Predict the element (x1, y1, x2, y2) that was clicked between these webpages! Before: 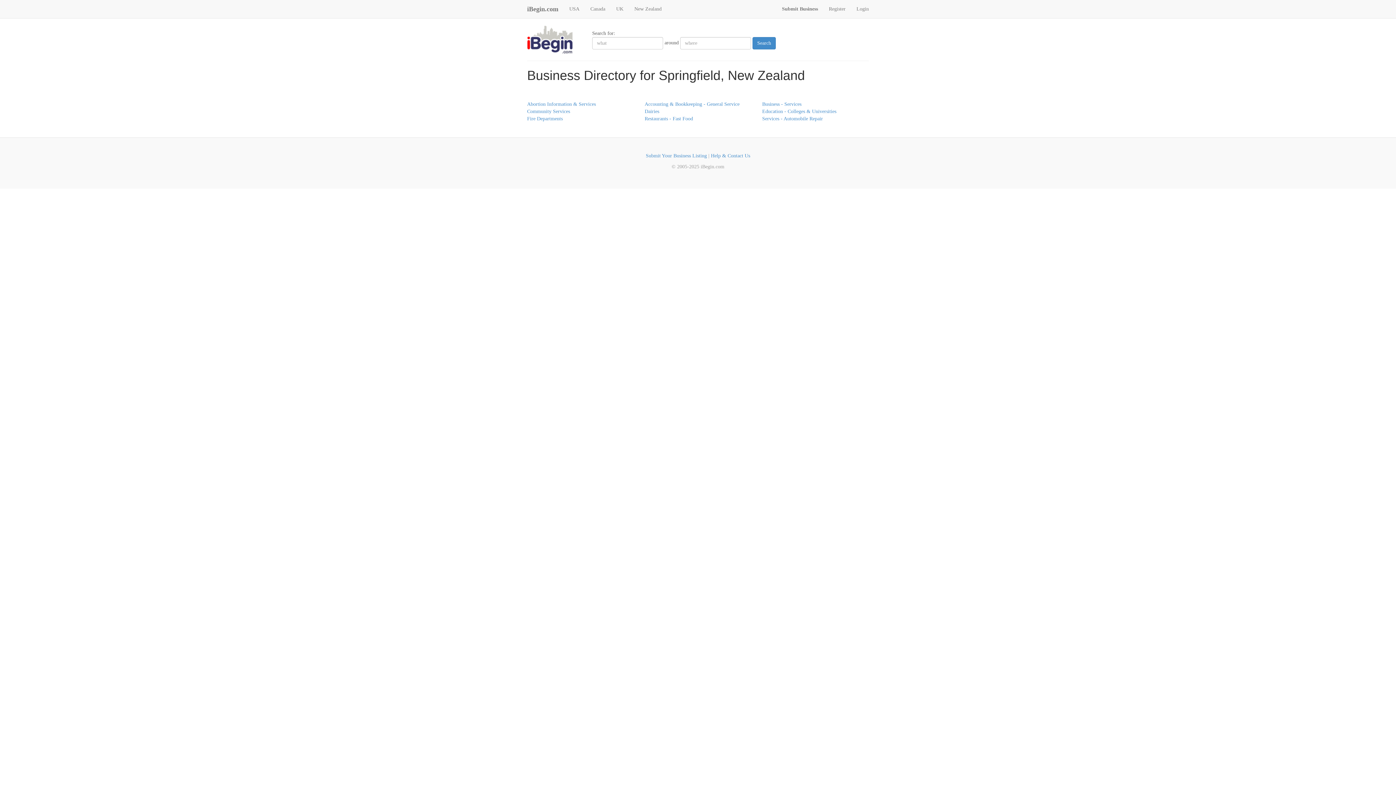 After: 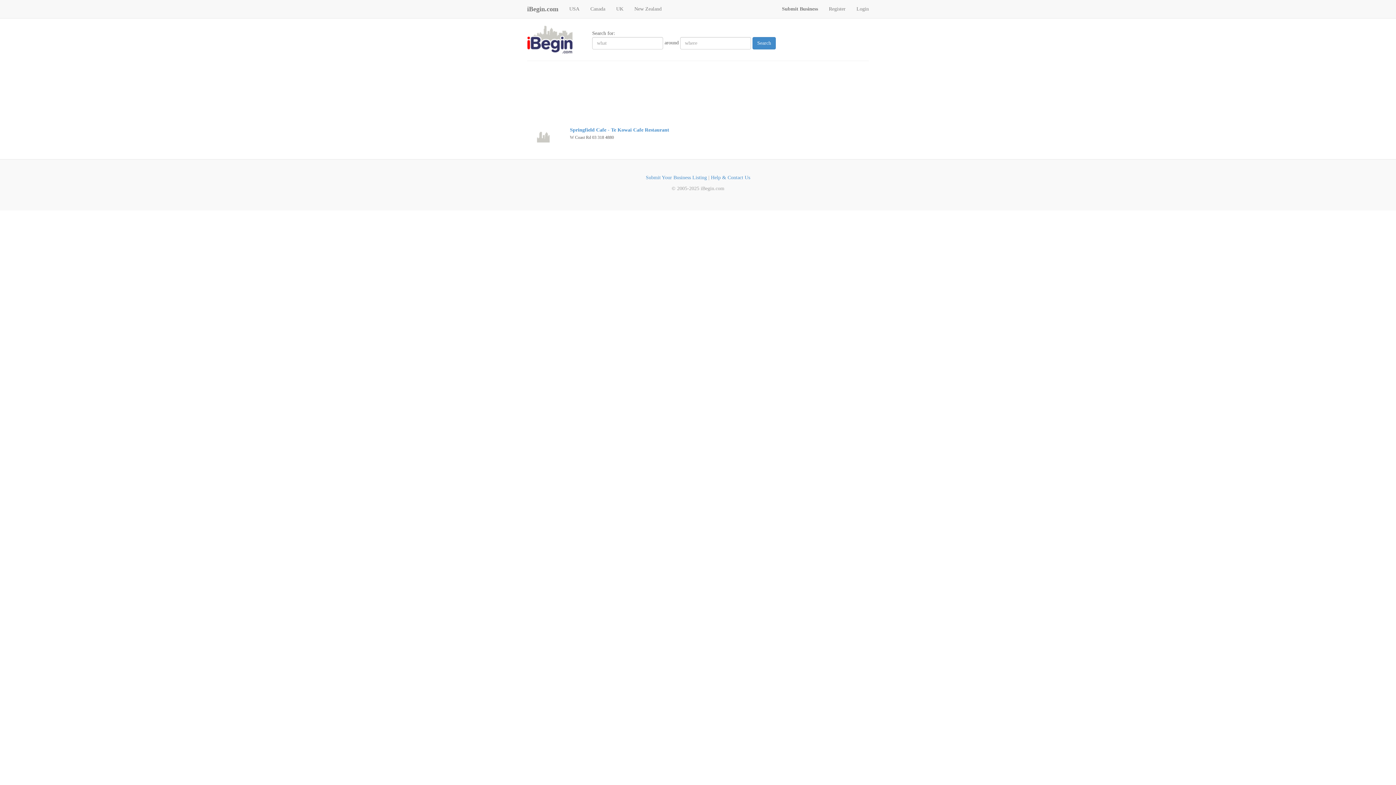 Action: bbox: (644, 116, 693, 121) label: Restaurants - Fast Food